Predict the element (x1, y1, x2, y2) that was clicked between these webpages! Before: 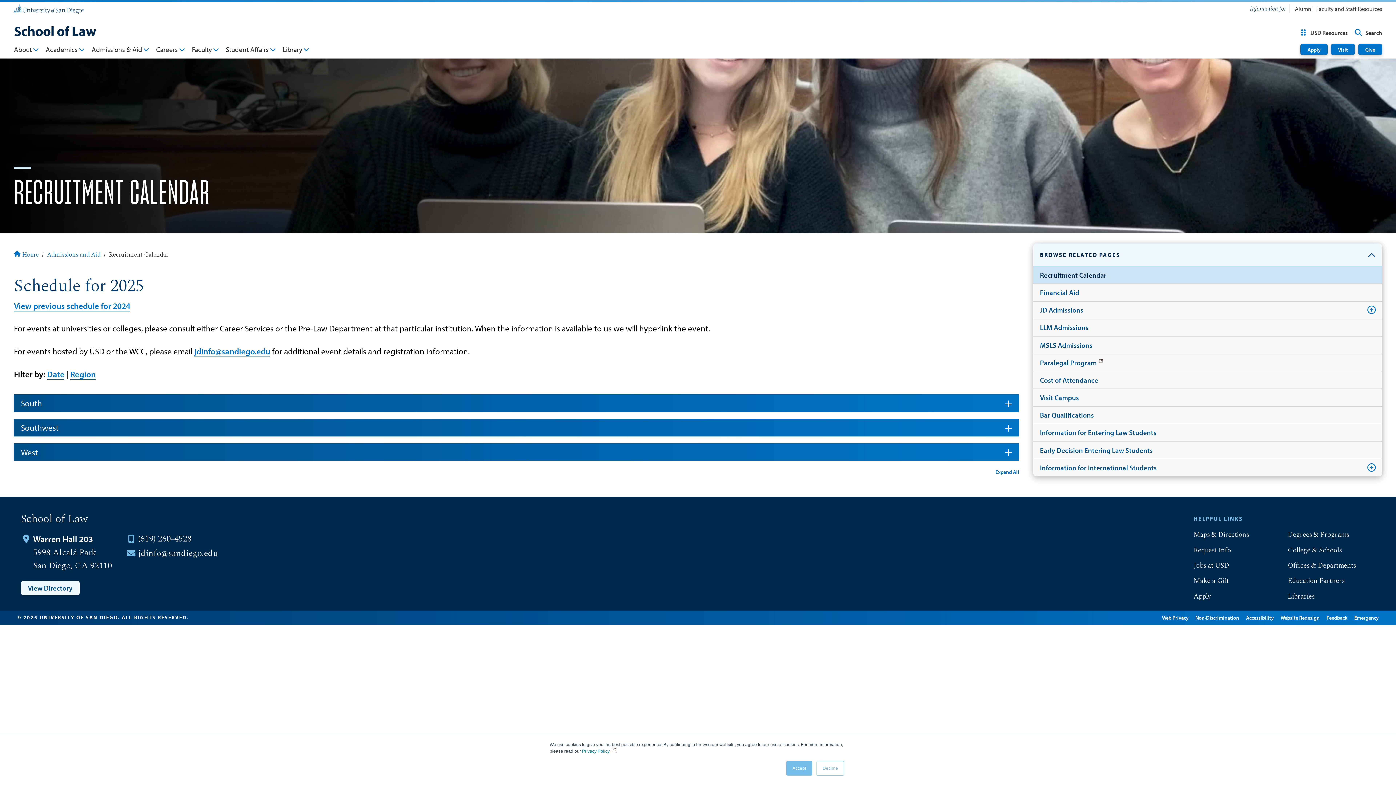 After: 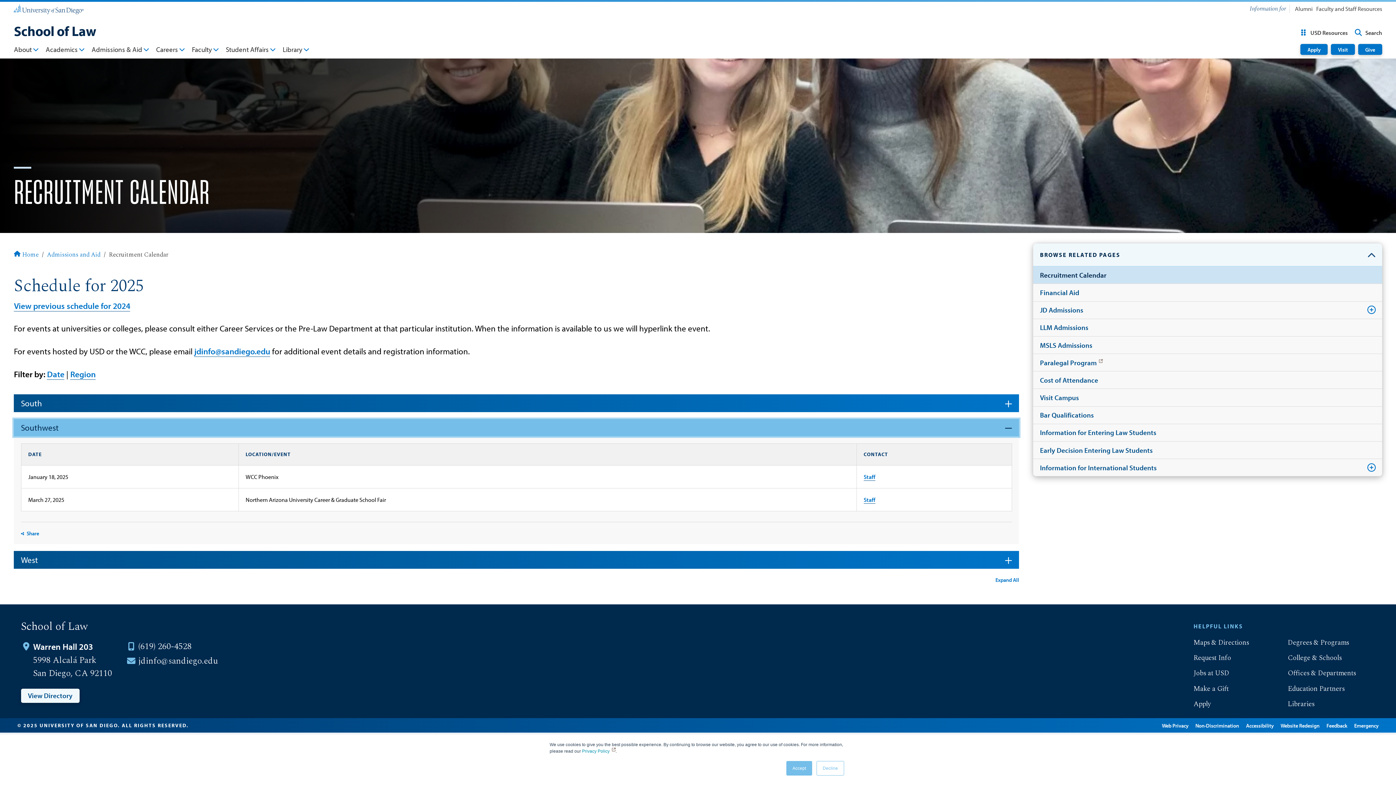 Action: bbox: (13, 419, 1019, 436) label: Southwest